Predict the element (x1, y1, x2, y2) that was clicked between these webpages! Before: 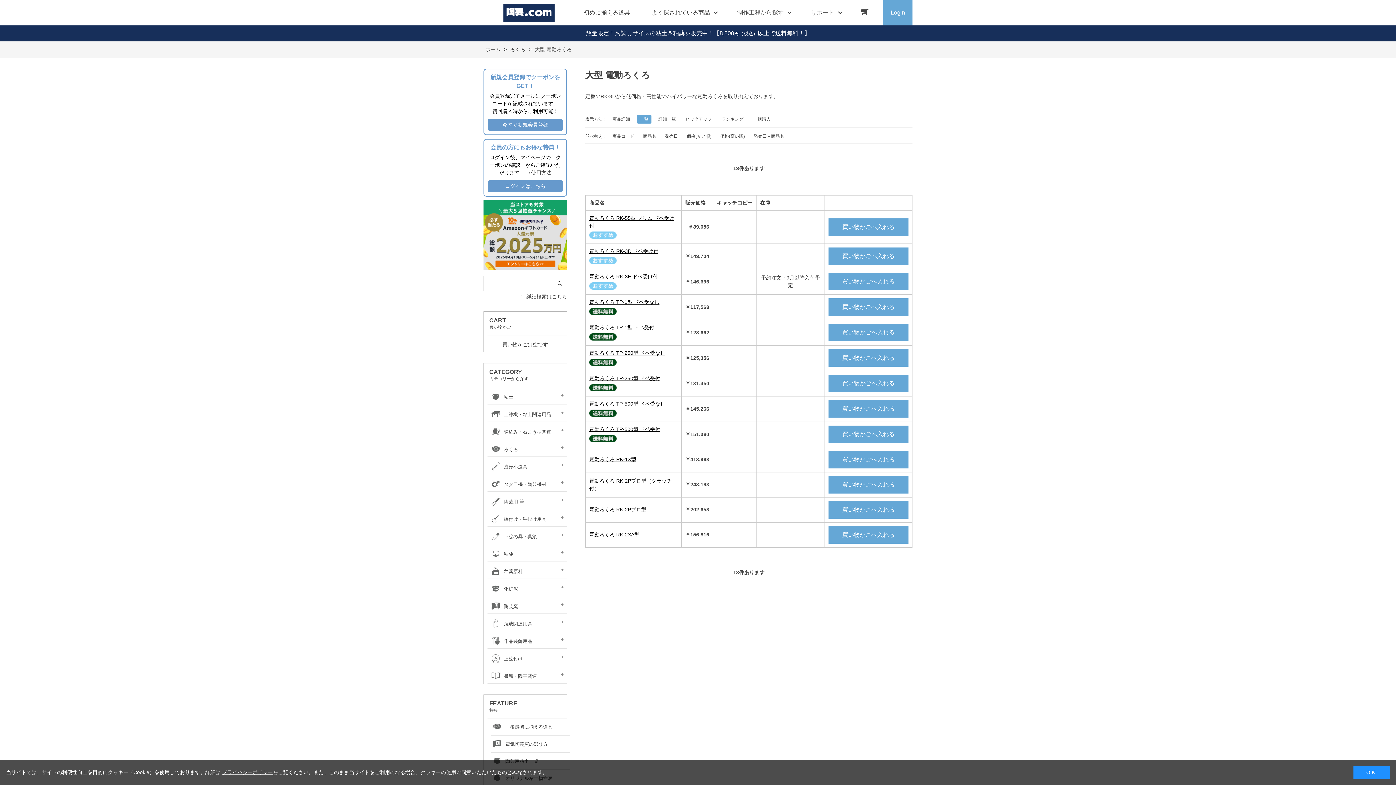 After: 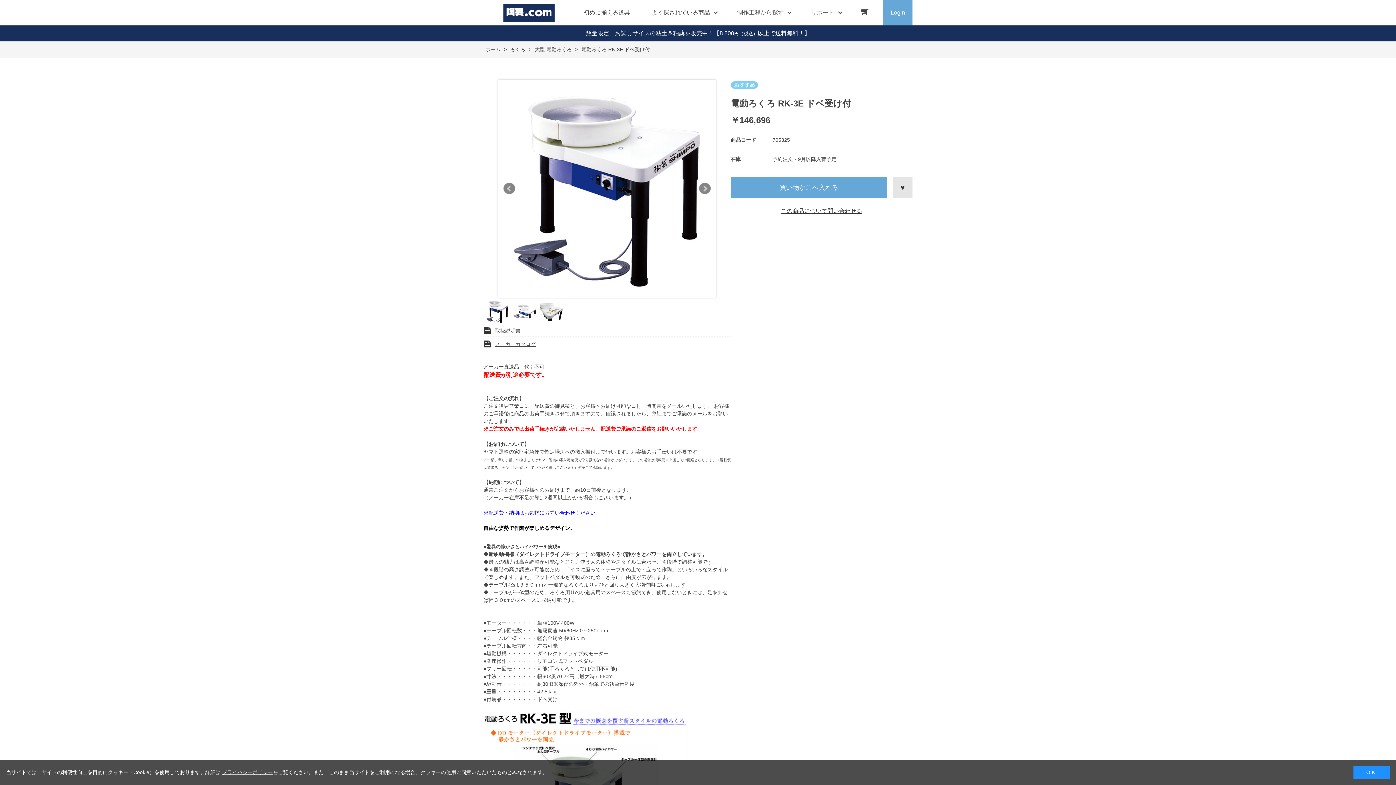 Action: bbox: (589, 273, 658, 279) label: 電動ろくろ RK-3E ドベ受け付